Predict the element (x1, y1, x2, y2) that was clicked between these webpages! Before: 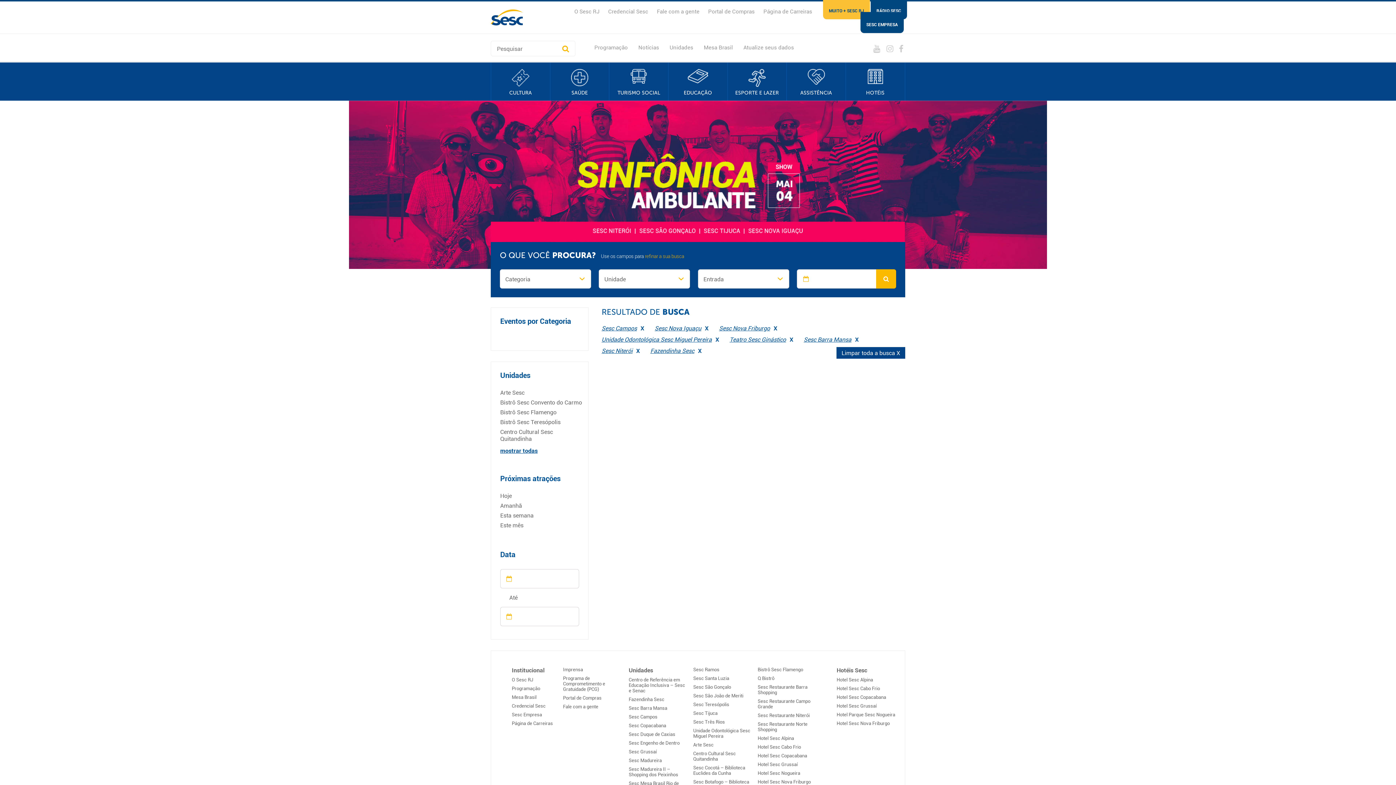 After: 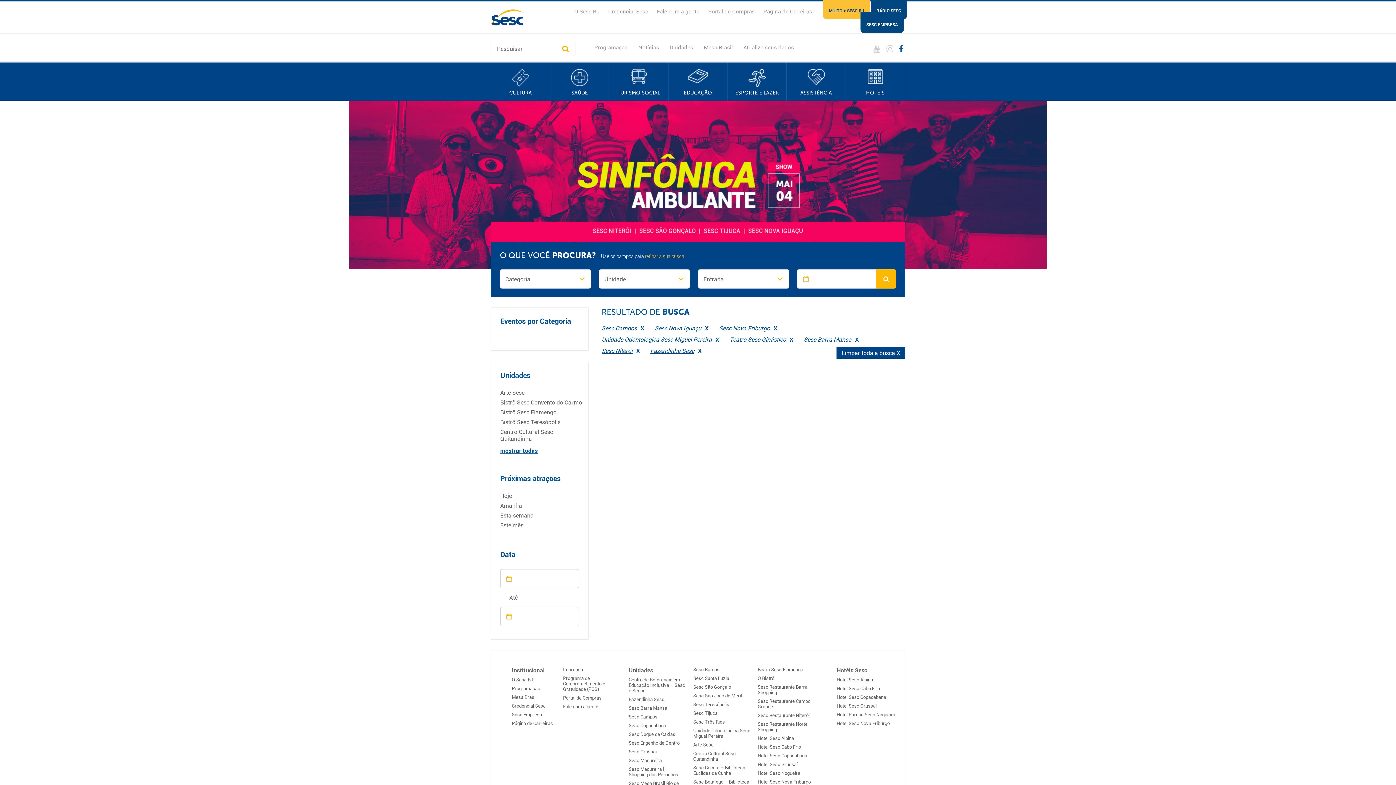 Action: bbox: (897, 44, 905, 53)